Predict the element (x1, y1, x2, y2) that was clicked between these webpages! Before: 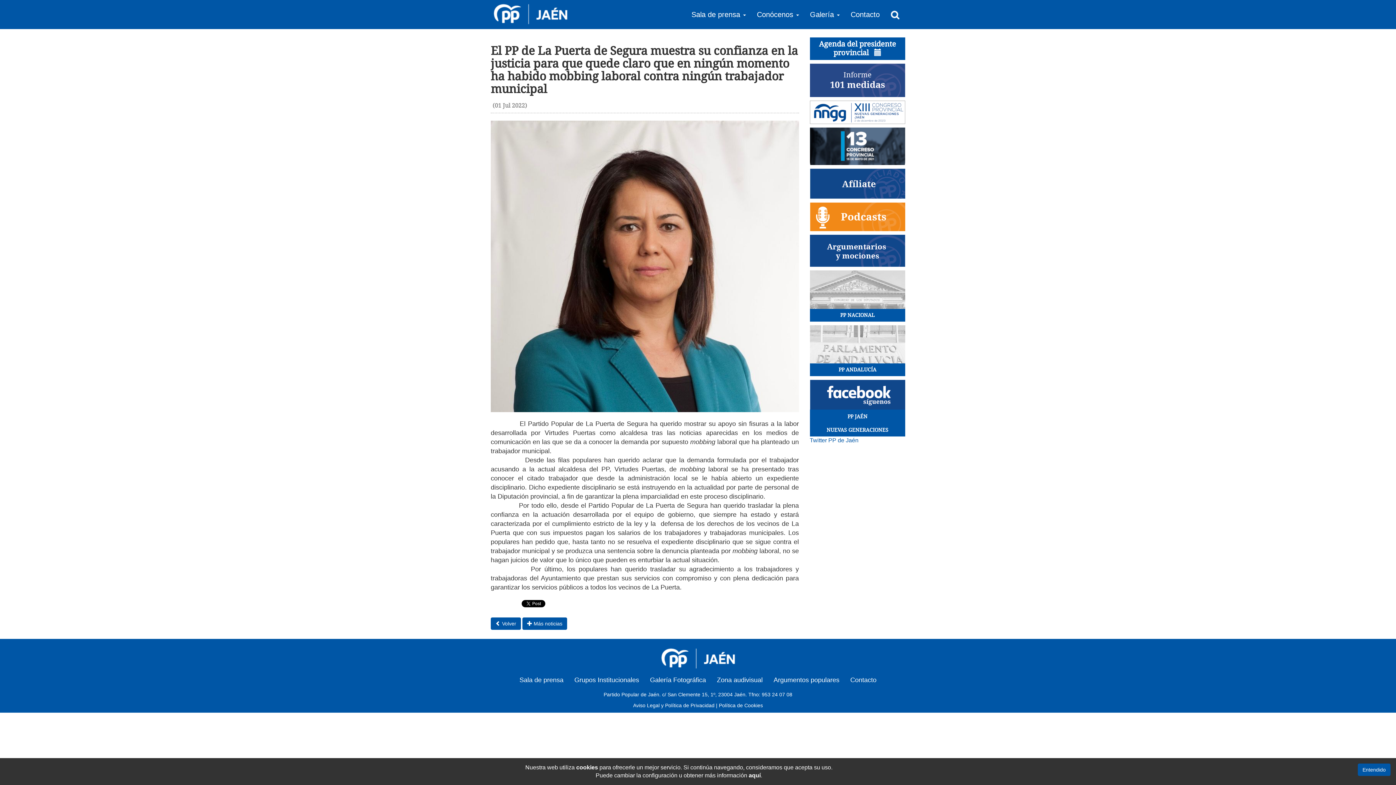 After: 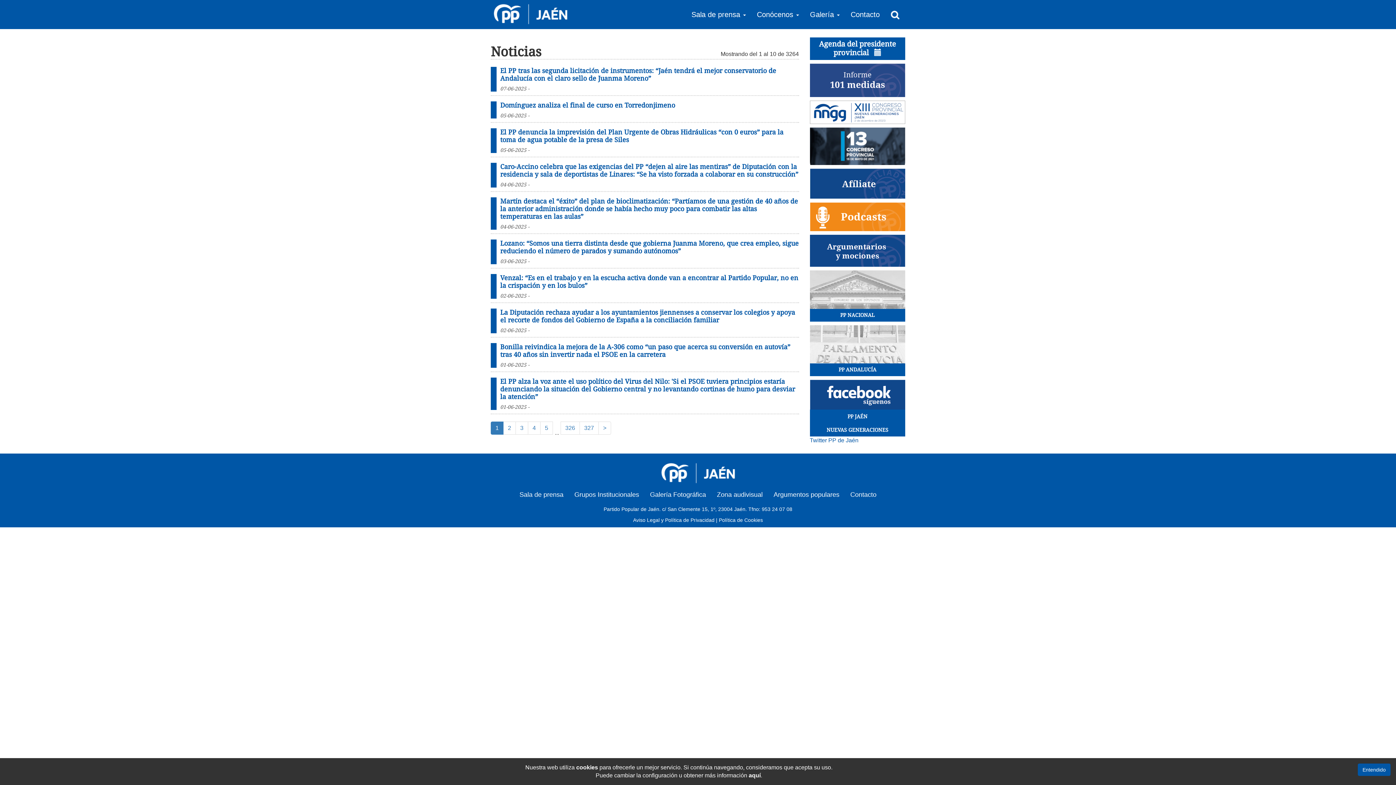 Action: label: Sala de prensa bbox: (514, 671, 569, 689)